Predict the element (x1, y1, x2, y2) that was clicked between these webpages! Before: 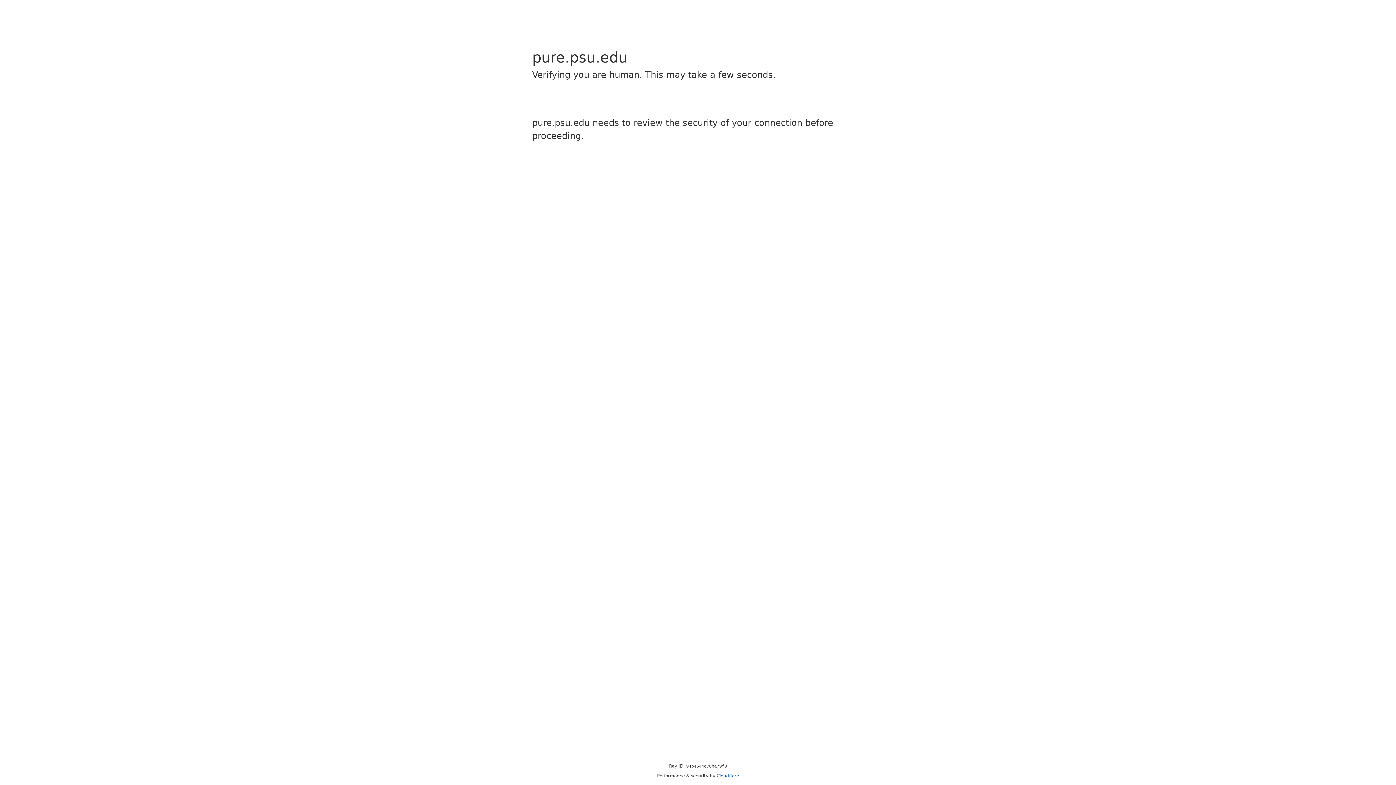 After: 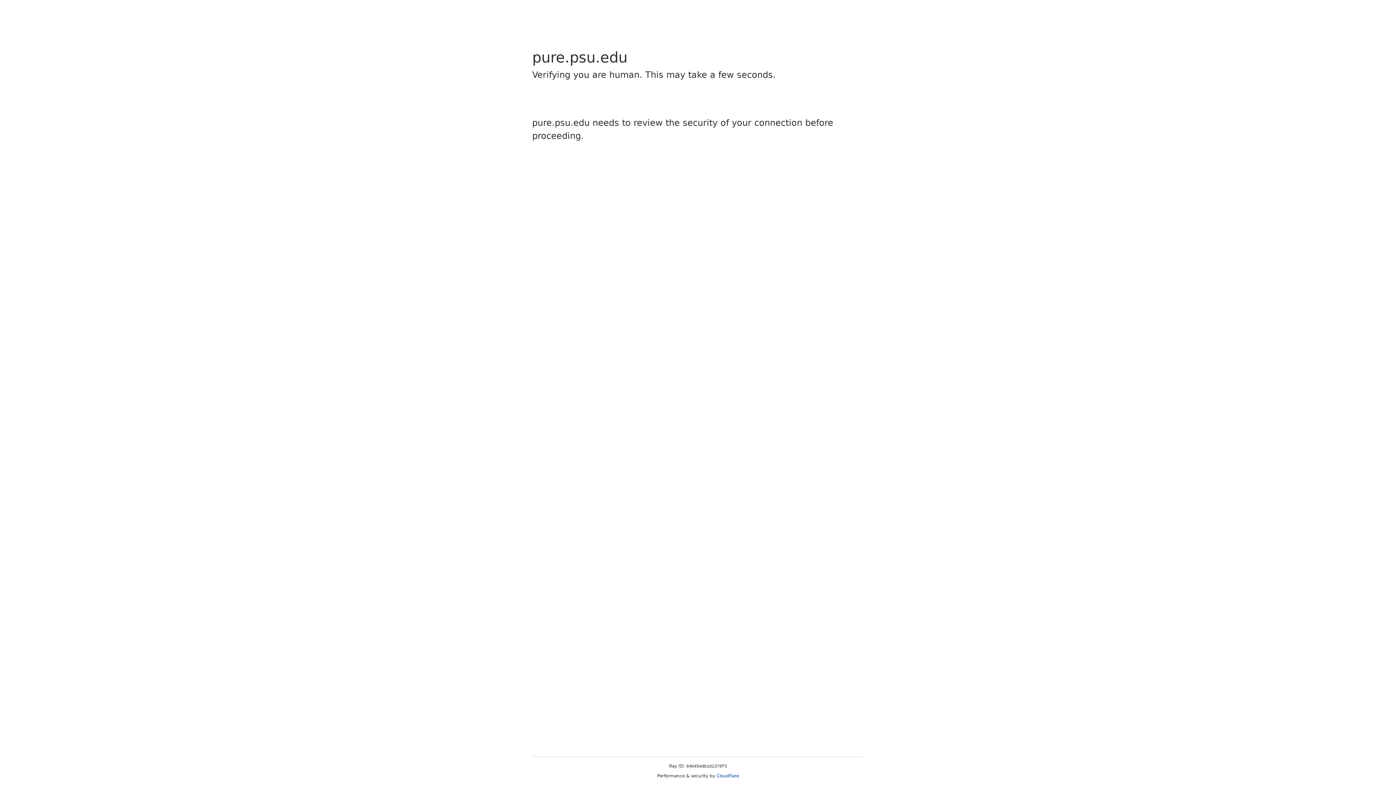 Action: label: Cloudflare bbox: (716, 773, 739, 778)